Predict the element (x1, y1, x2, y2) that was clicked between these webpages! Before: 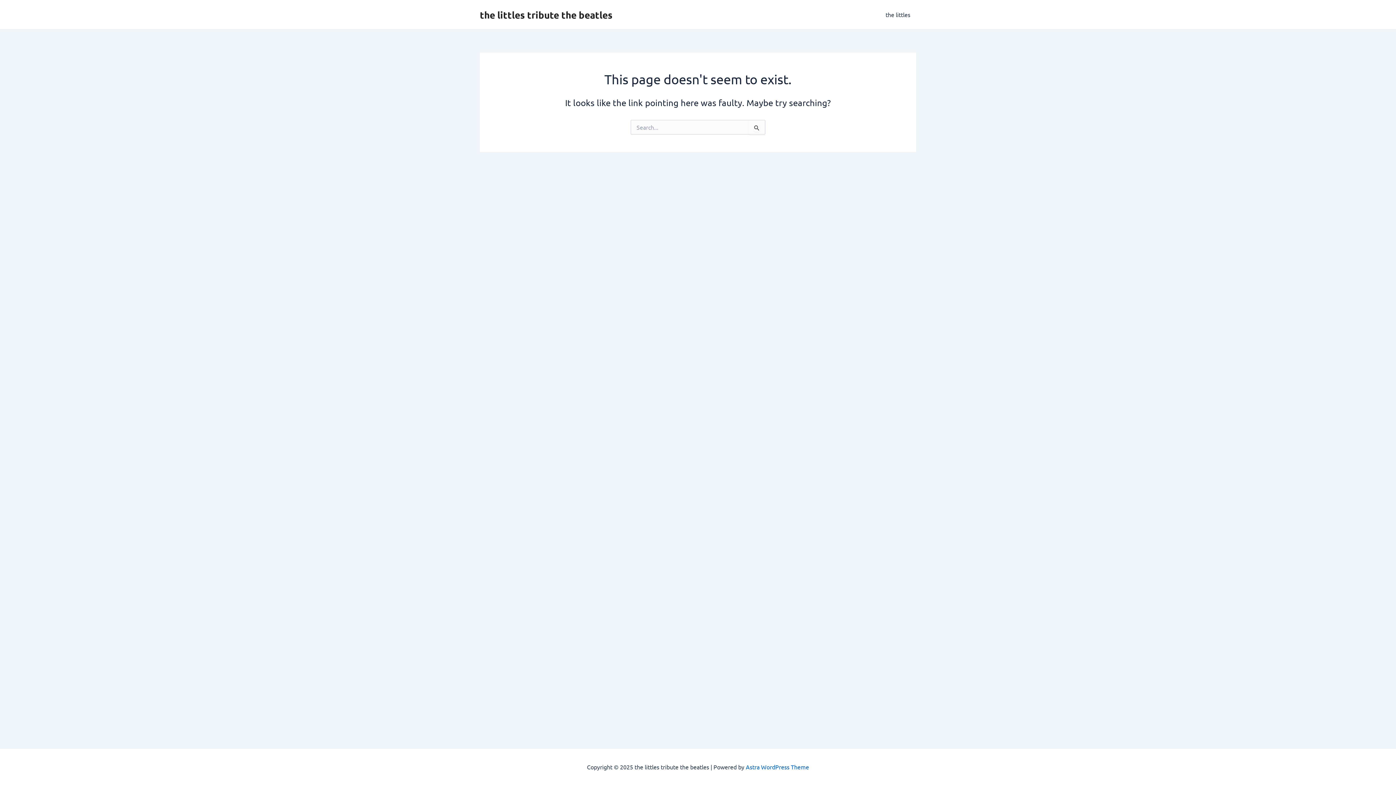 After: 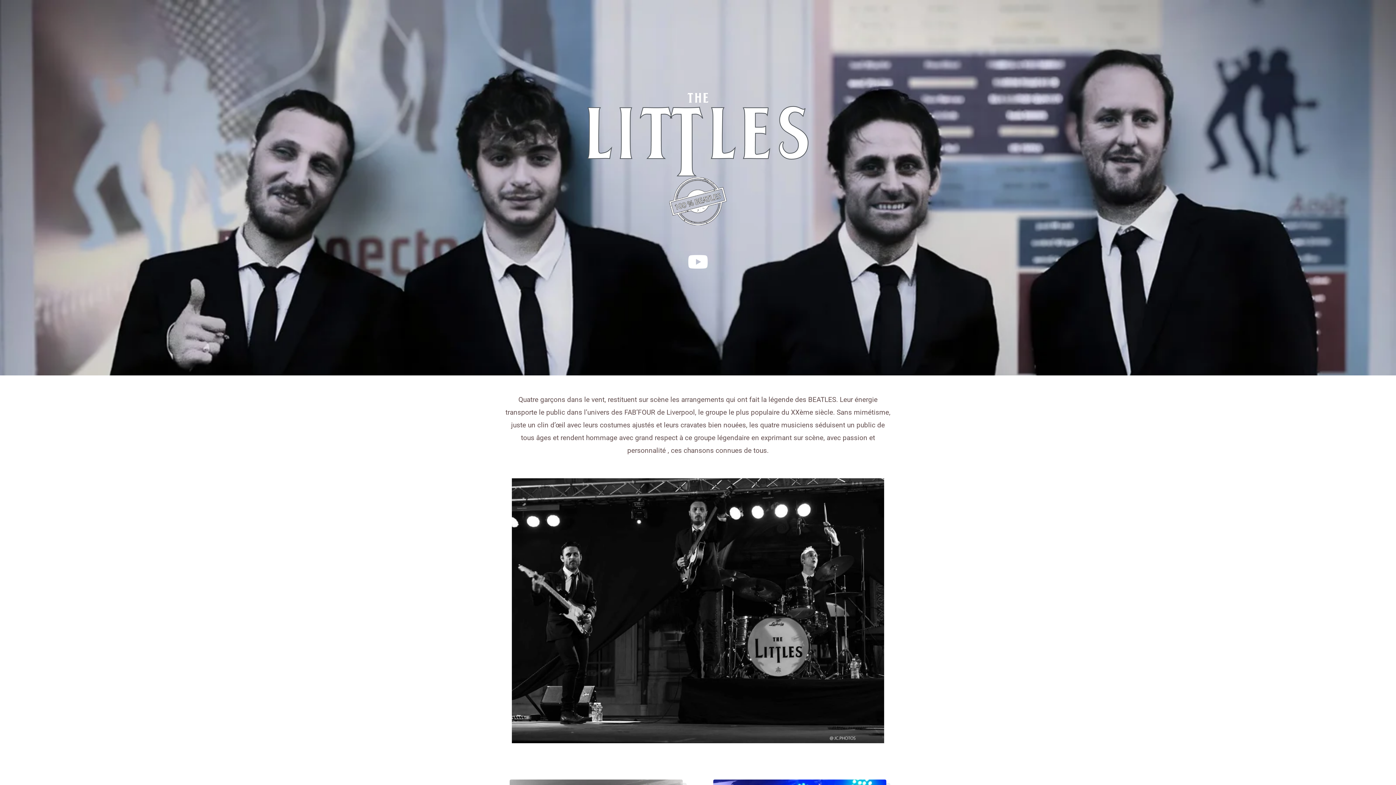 Action: bbox: (480, 8, 612, 20) label: the littles tribute the beatles